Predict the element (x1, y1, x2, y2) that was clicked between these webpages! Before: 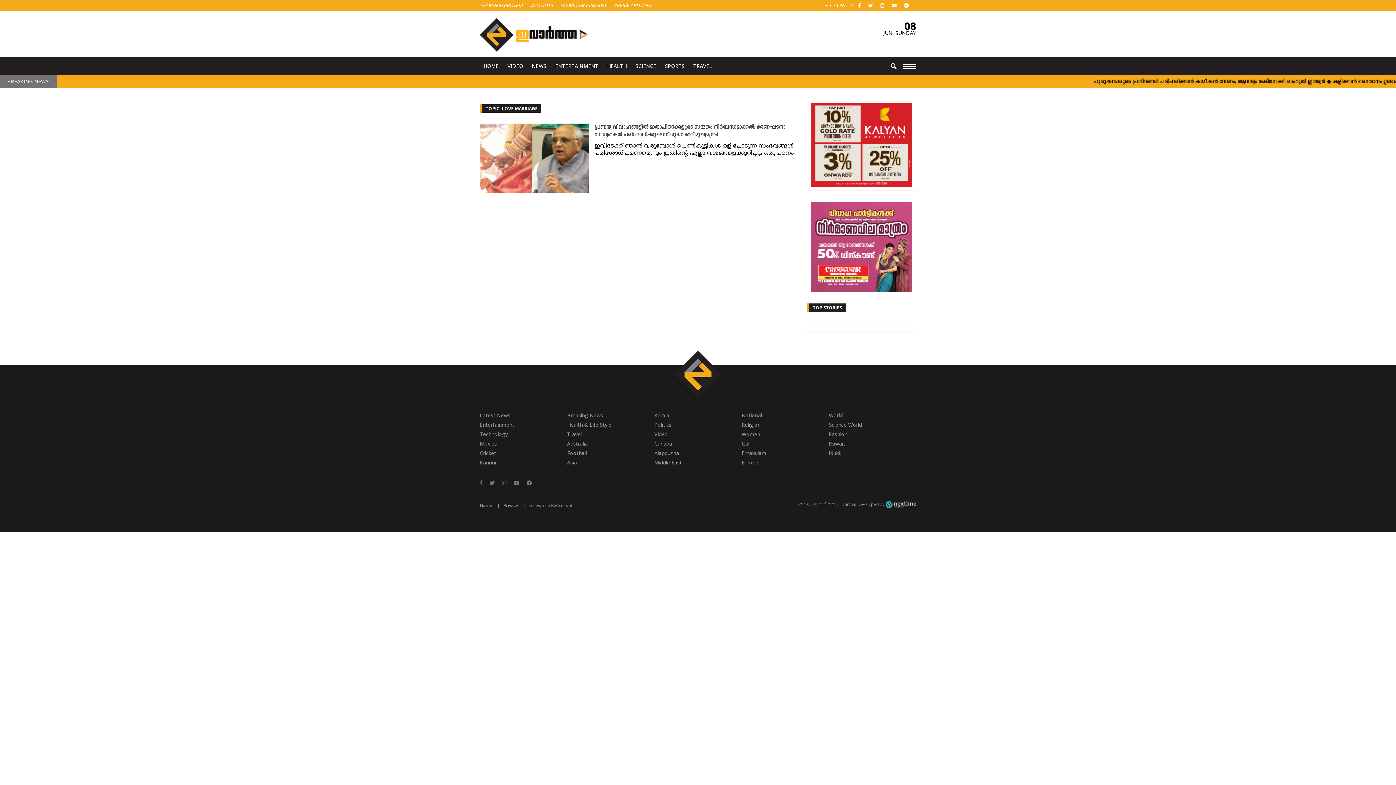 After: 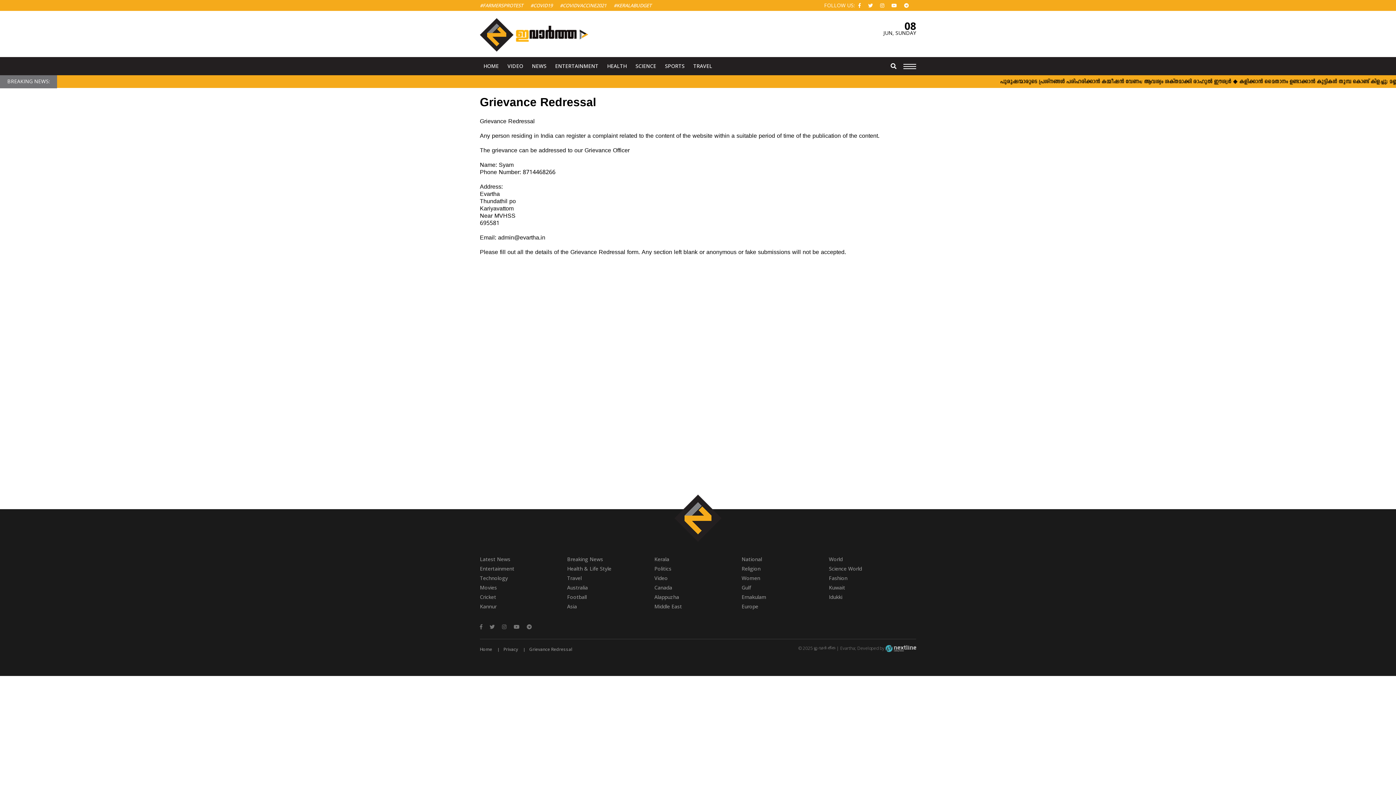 Action: label: Grievance Redressal bbox: (519, 502, 572, 508)